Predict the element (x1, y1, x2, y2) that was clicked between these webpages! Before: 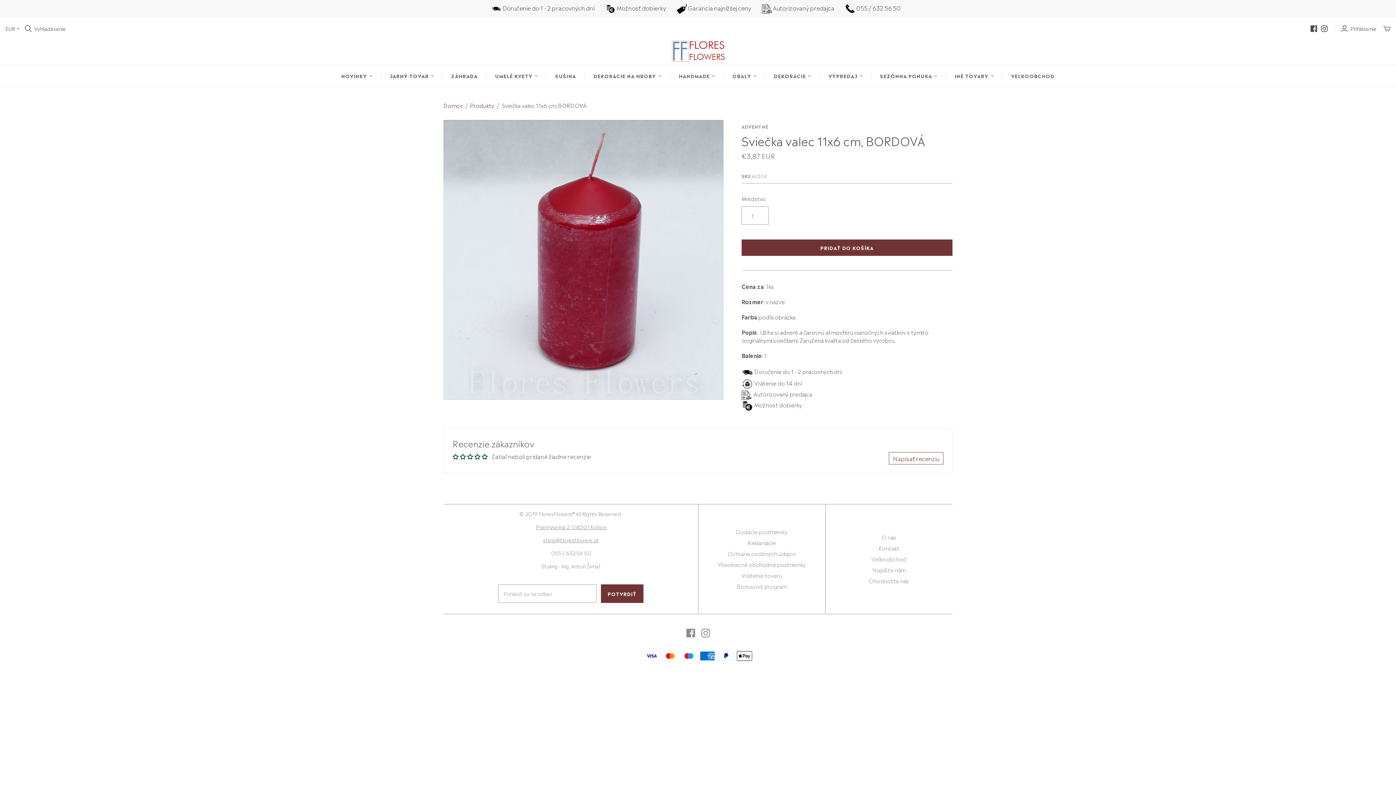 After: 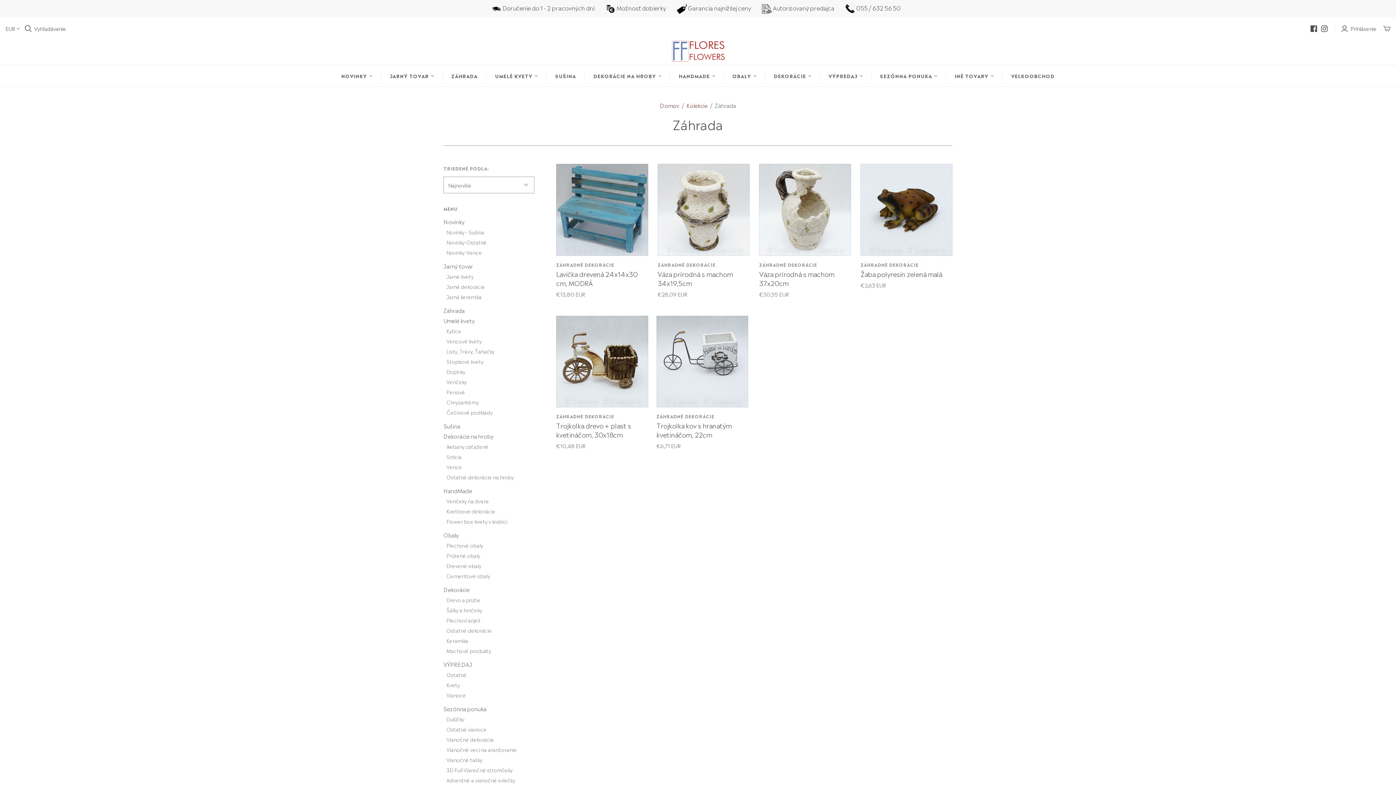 Action: bbox: (442, 65, 486, 86) label: ZÁHRADA